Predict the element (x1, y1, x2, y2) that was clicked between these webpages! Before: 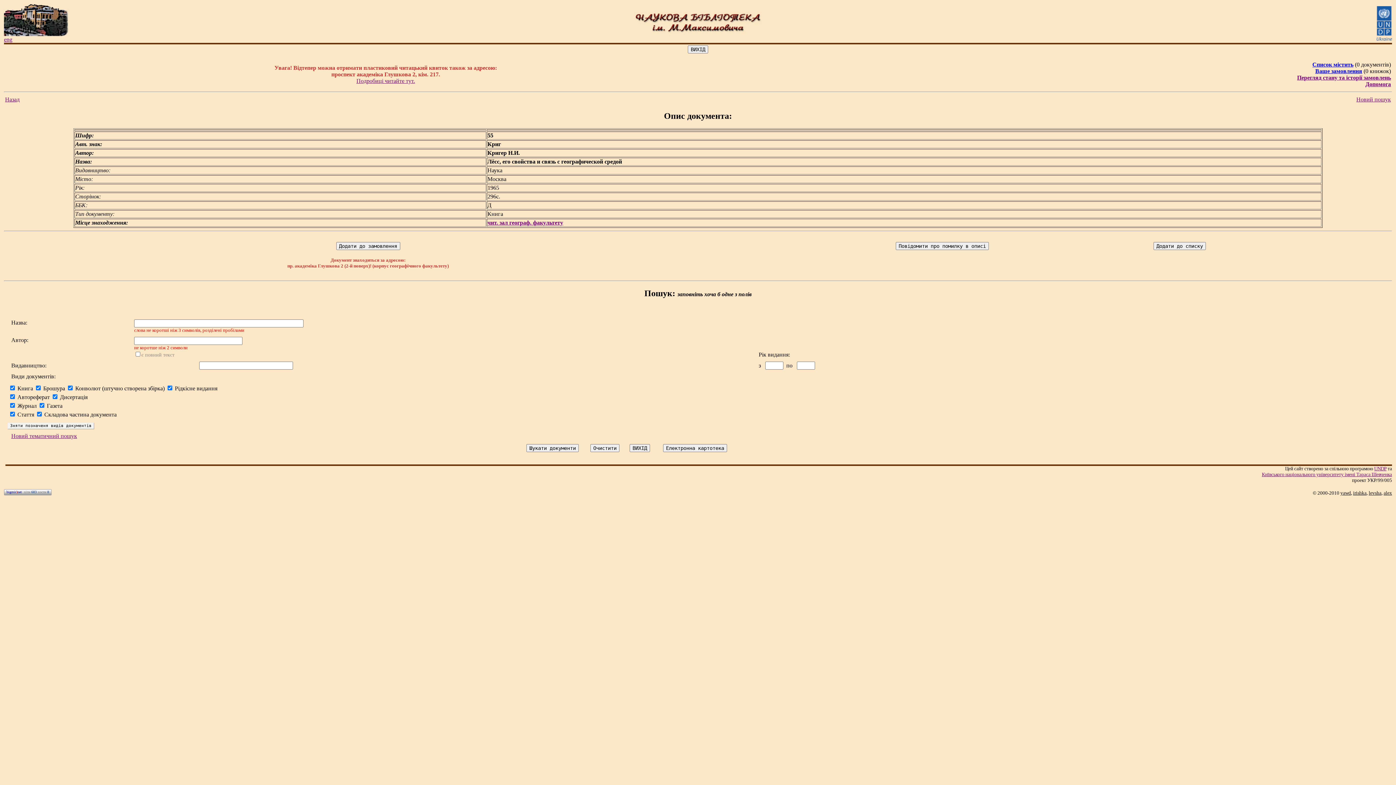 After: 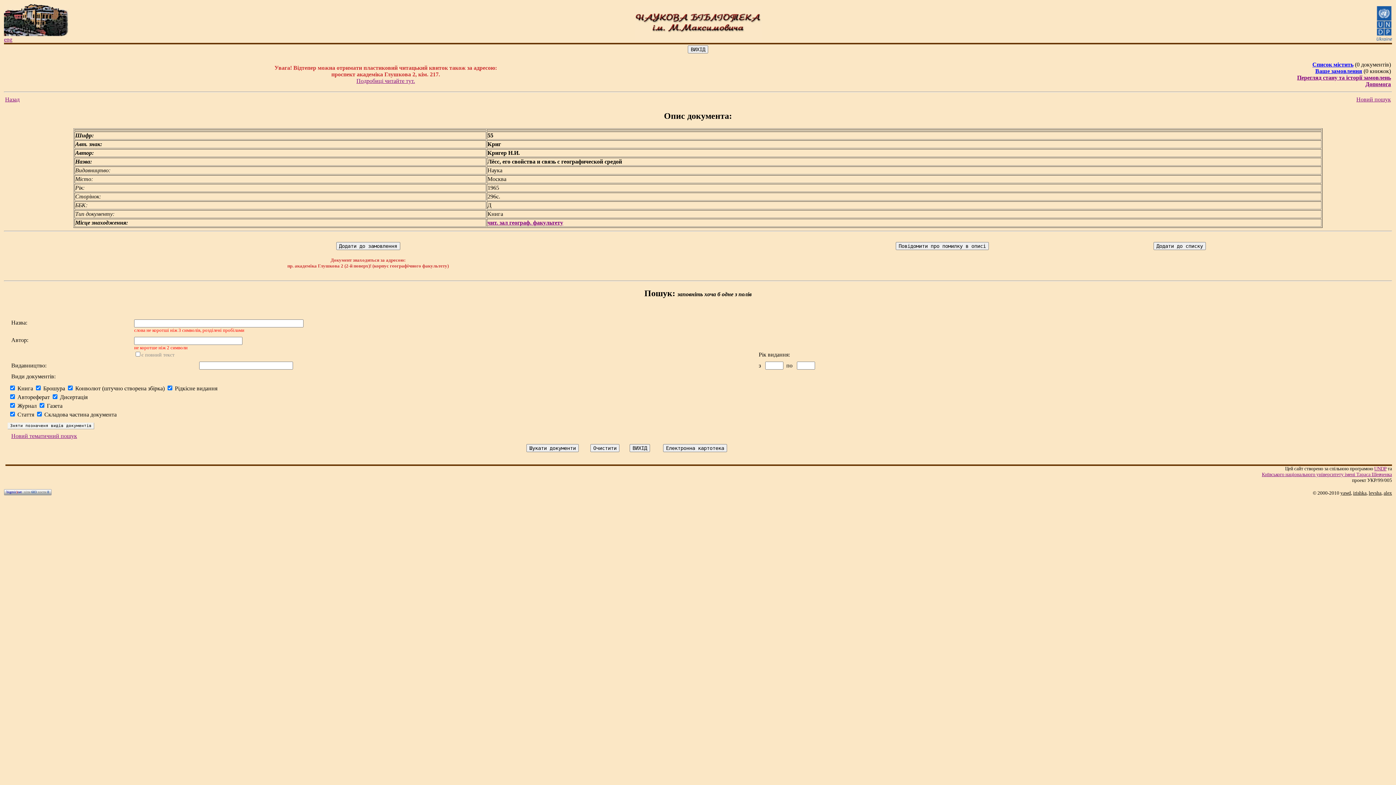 Action: bbox: (1377, 35, 1392, 41)